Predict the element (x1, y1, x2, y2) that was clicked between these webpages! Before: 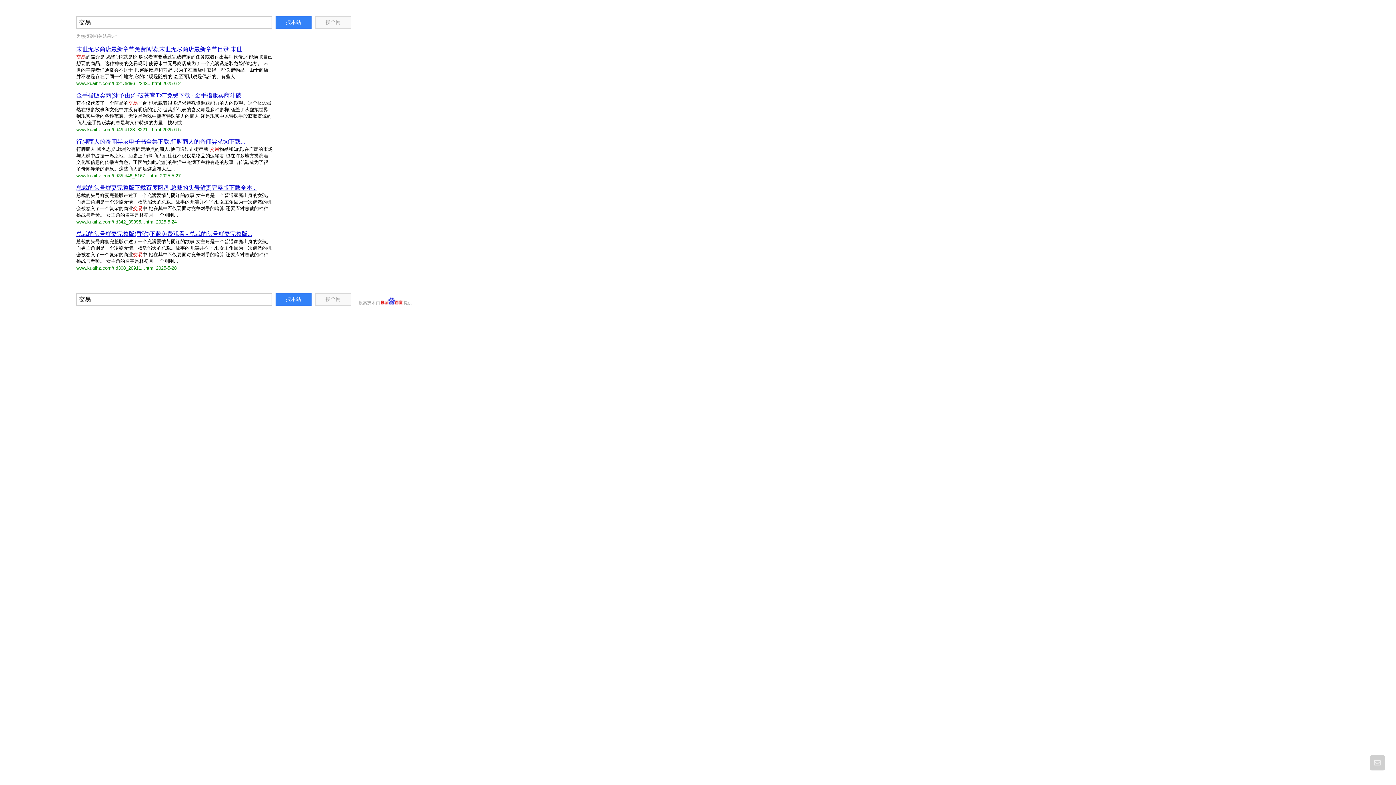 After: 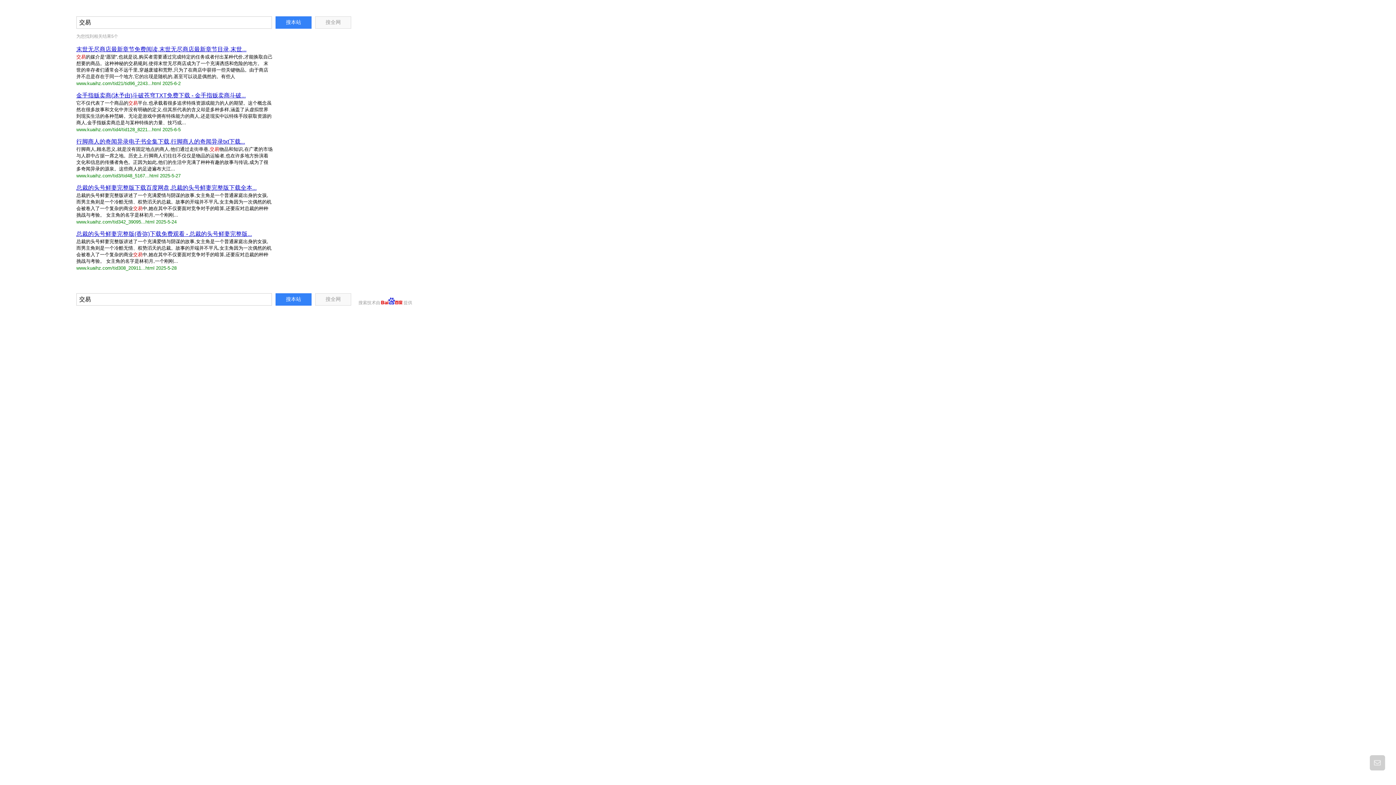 Action: label: 金手指贩卖商(沐予由)斗破苍穹TXT免费下载 - 金手指贩卖商斗破... bbox: (76, 92, 245, 98)